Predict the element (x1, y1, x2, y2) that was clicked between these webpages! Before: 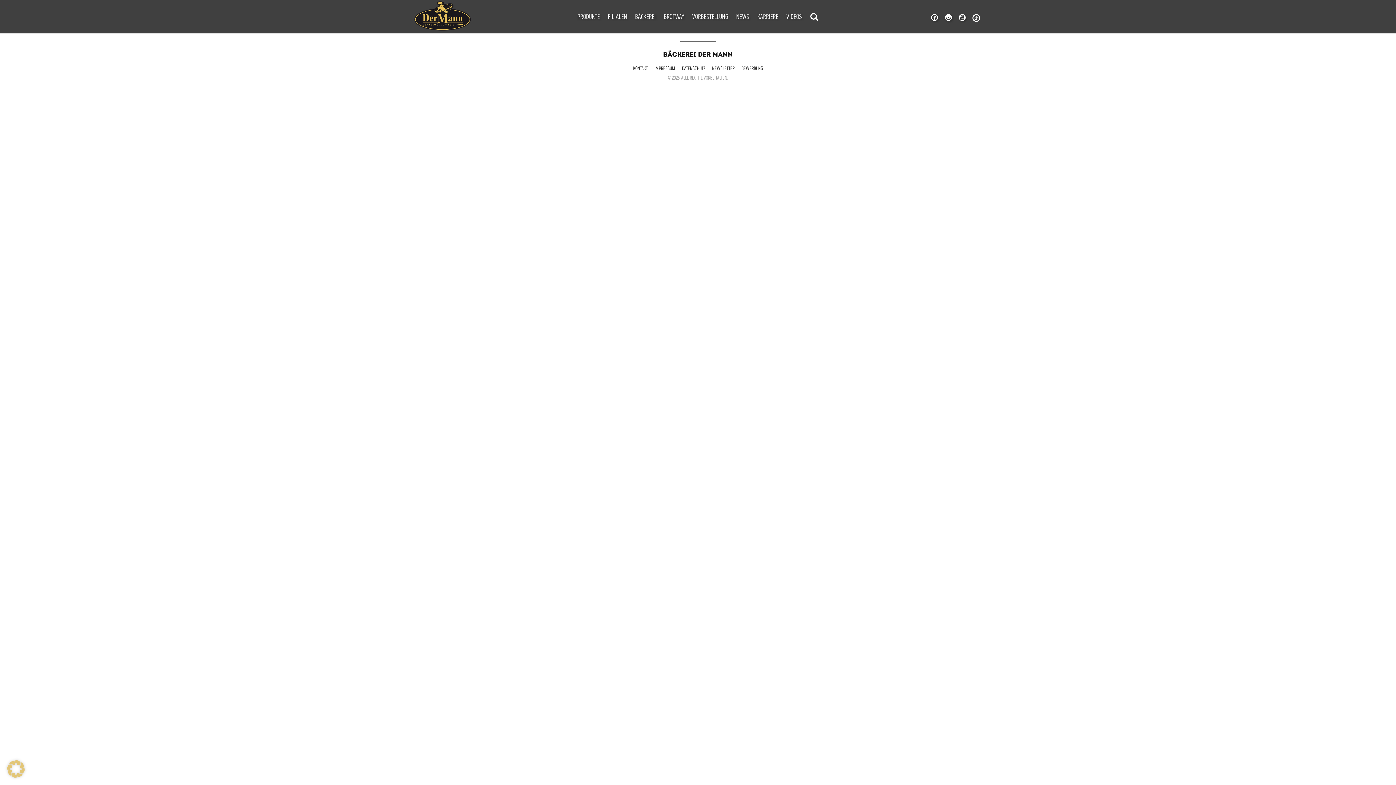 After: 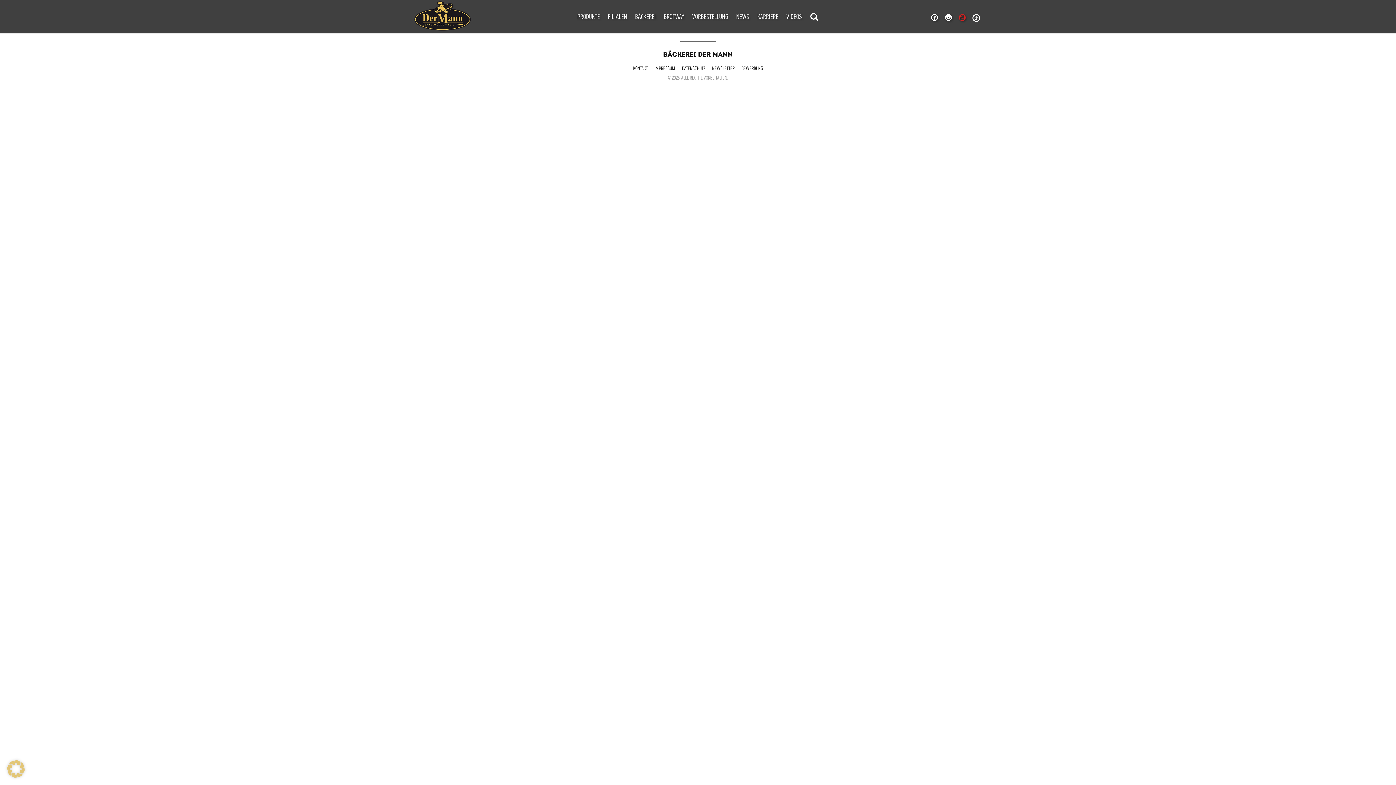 Action: bbox: (955, 0, 969, 26)